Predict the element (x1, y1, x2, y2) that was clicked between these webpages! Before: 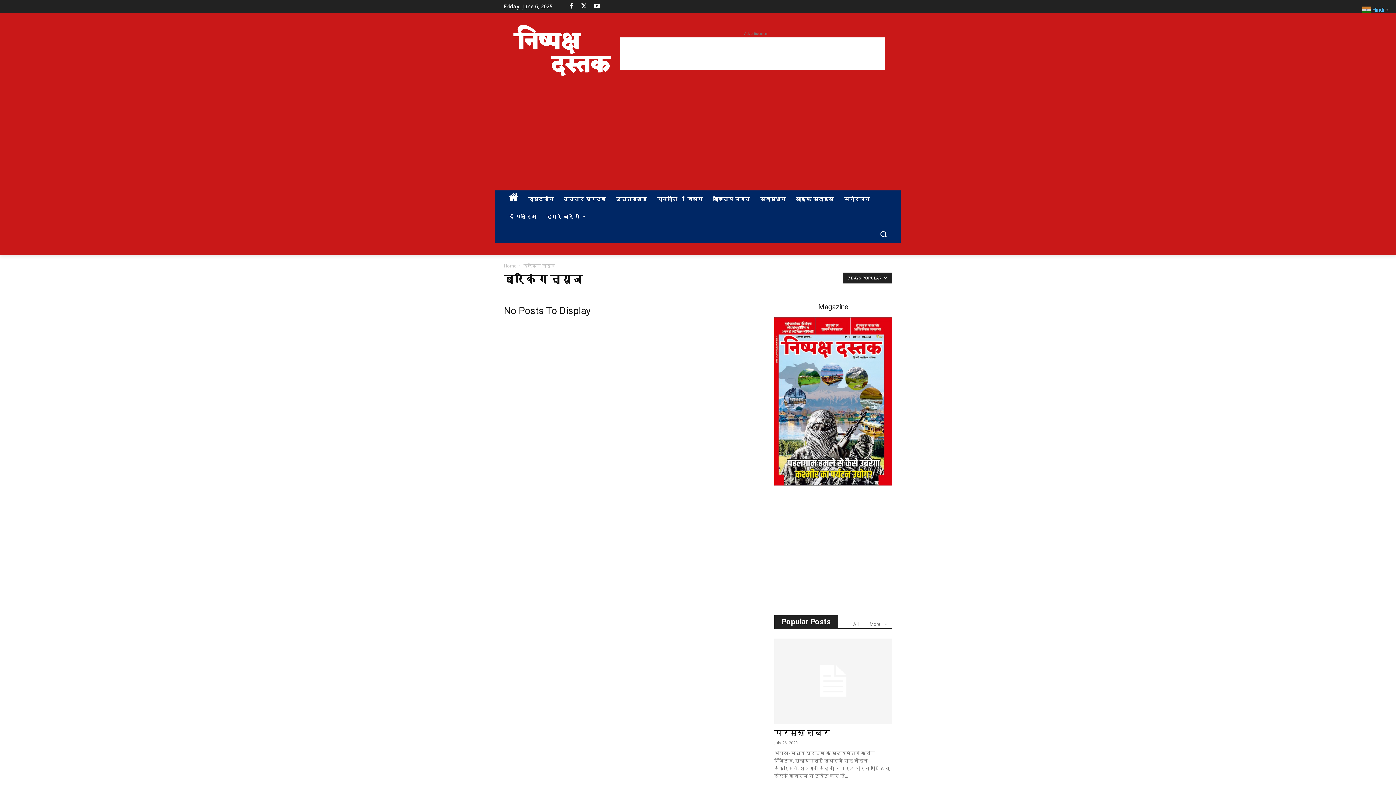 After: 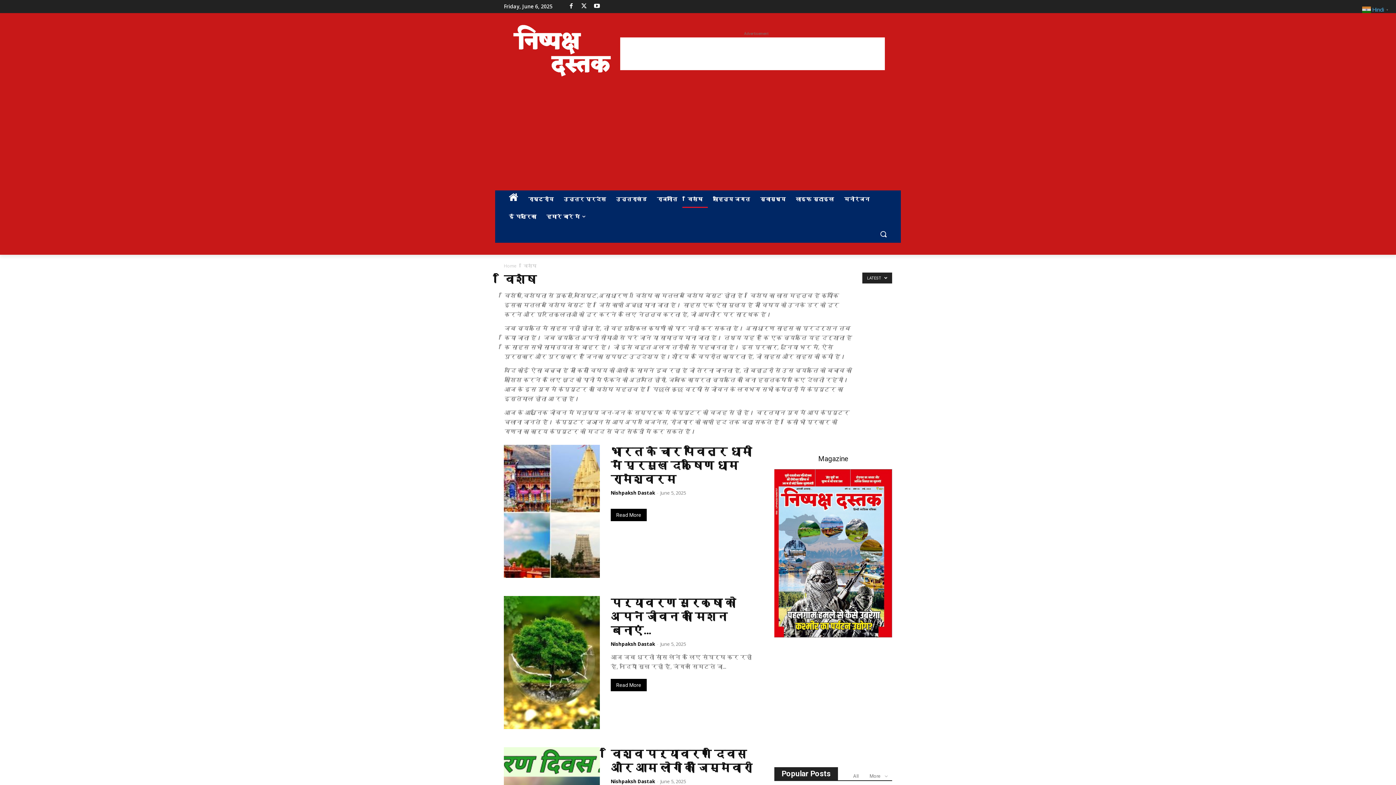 Action: bbox: (682, 190, 708, 207) label: विशेष